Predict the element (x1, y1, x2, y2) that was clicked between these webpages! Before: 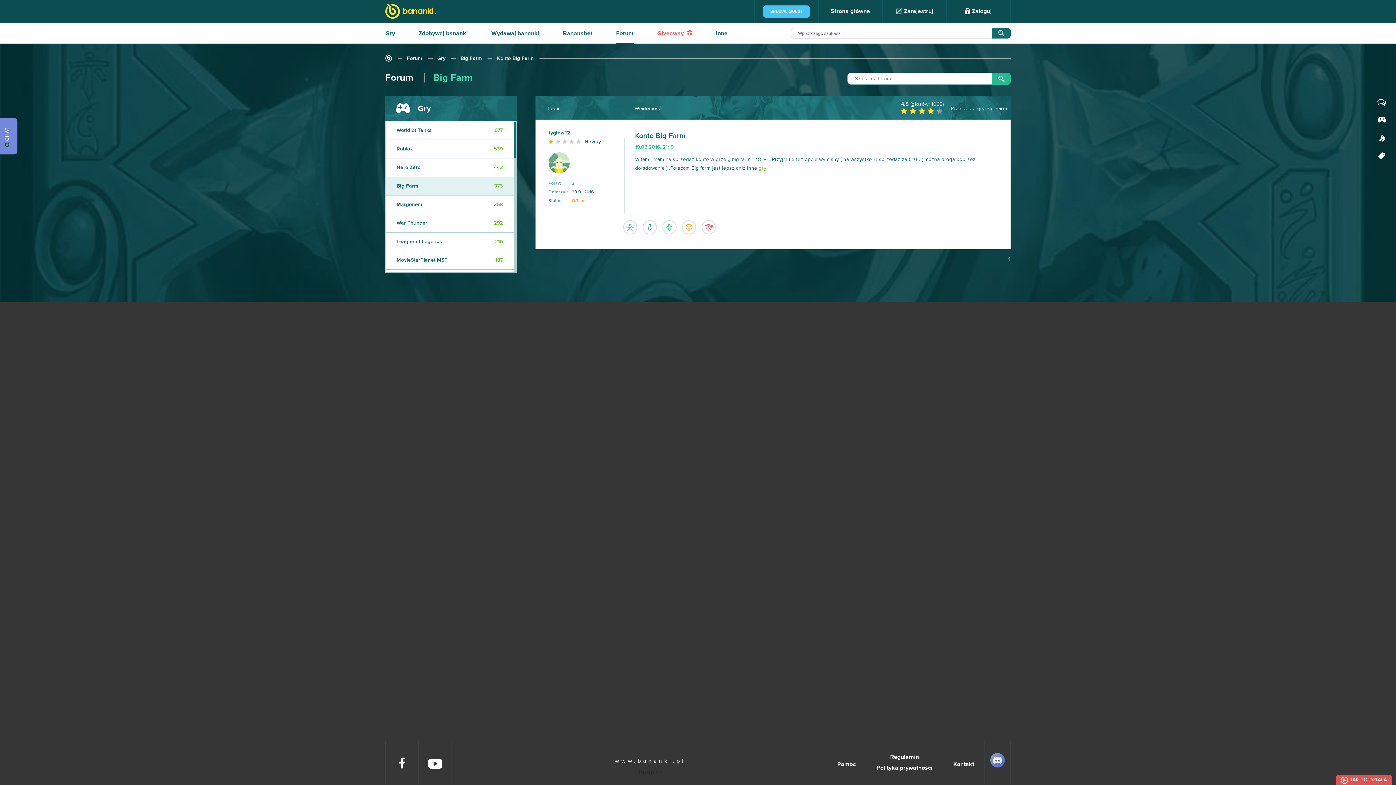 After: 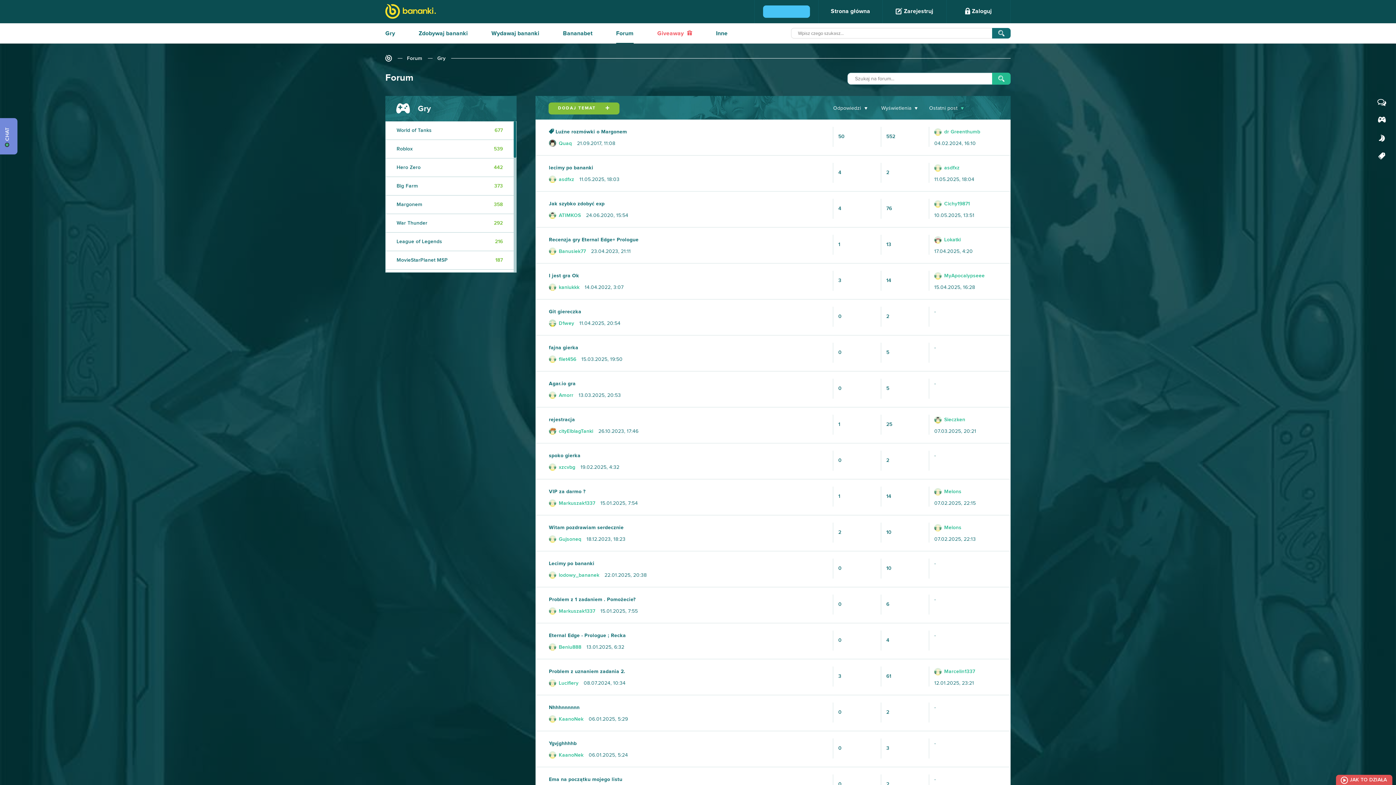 Action: bbox: (396, 101, 516, 113) label:  Gry